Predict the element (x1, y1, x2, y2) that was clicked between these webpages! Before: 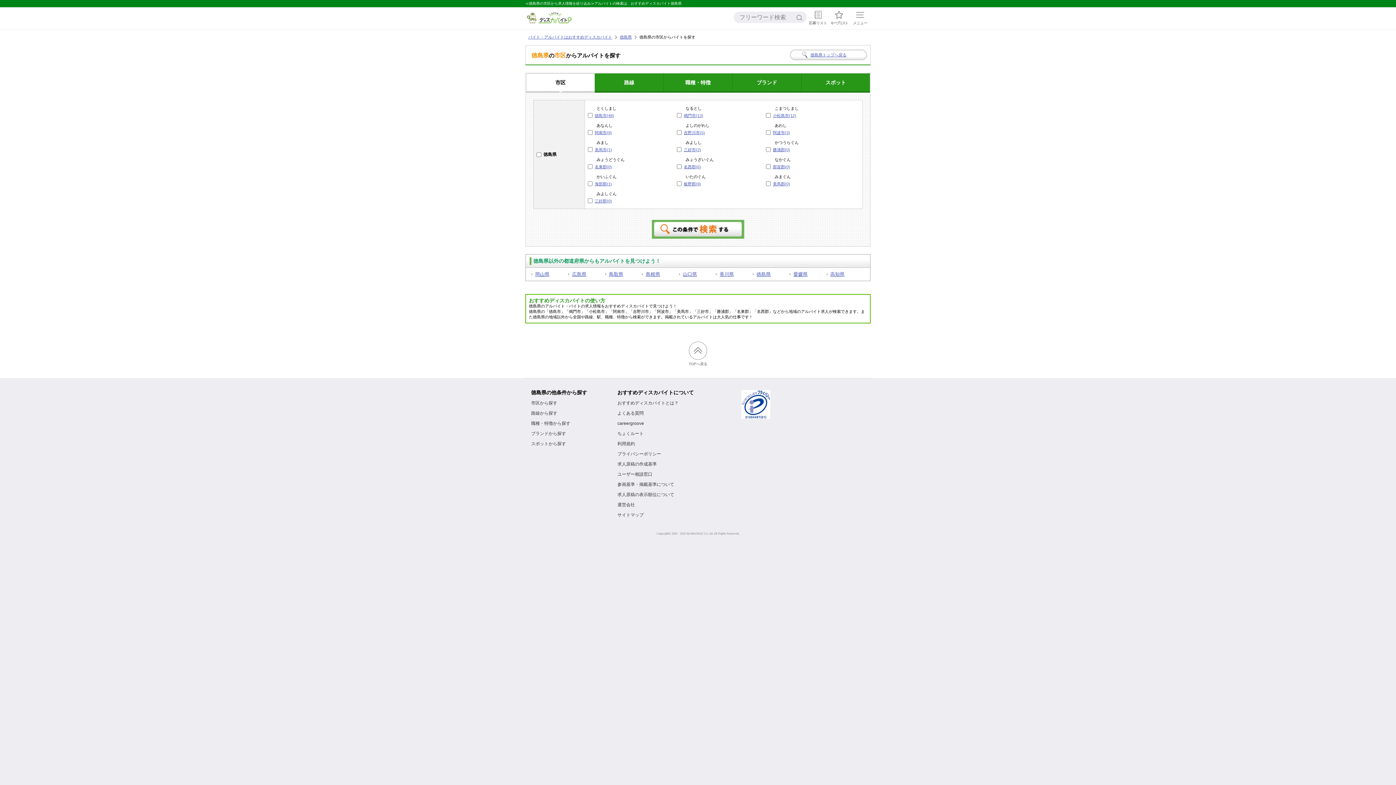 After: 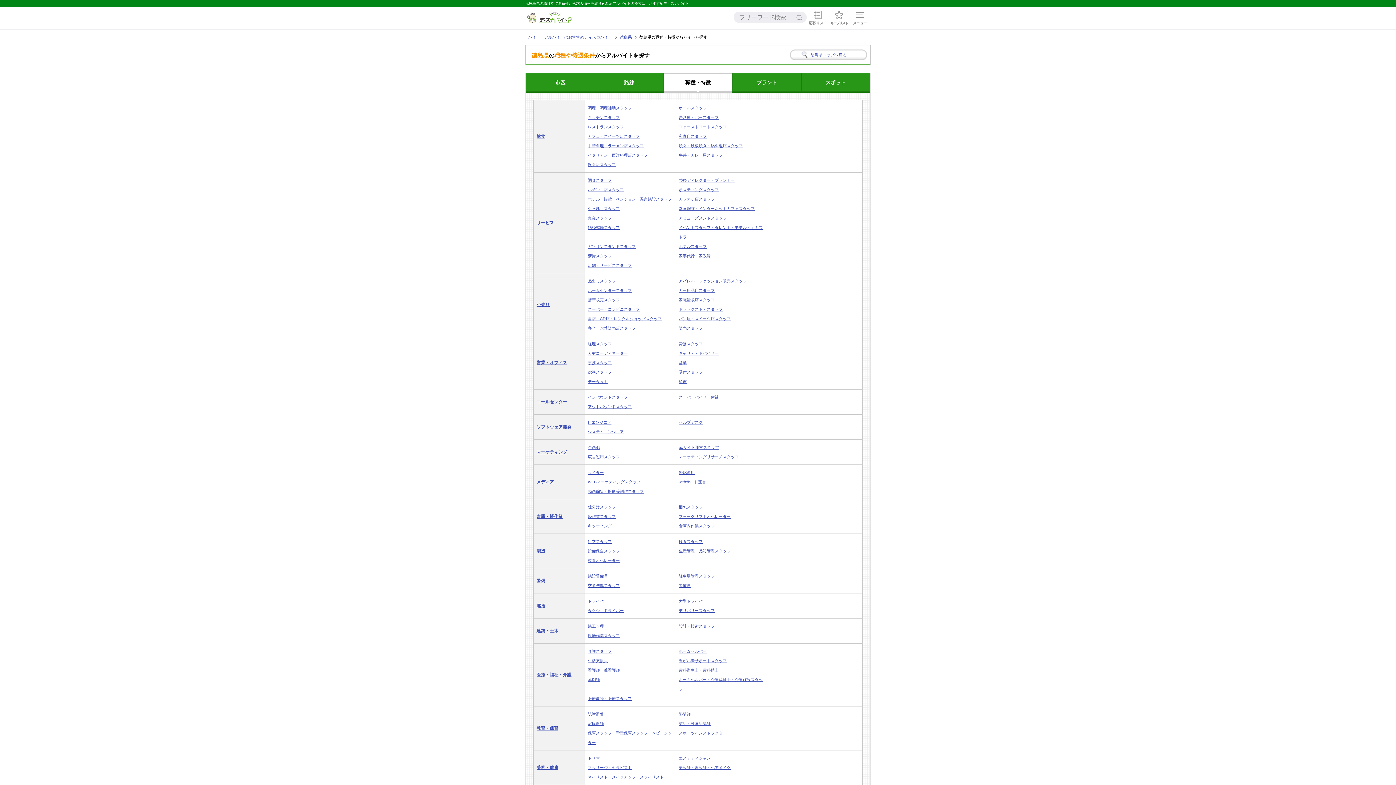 Action: bbox: (531, 418, 606, 428) label: 職種・特徴から探す